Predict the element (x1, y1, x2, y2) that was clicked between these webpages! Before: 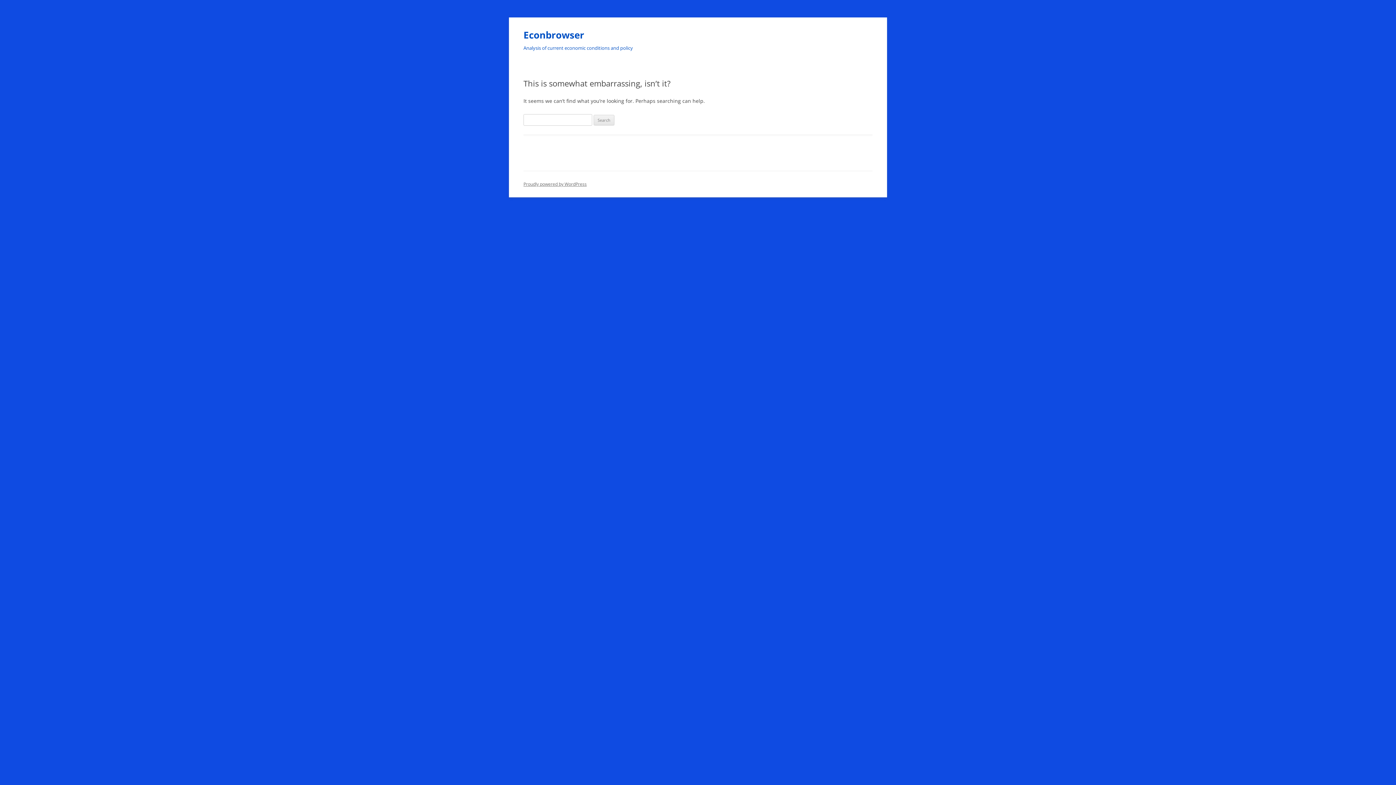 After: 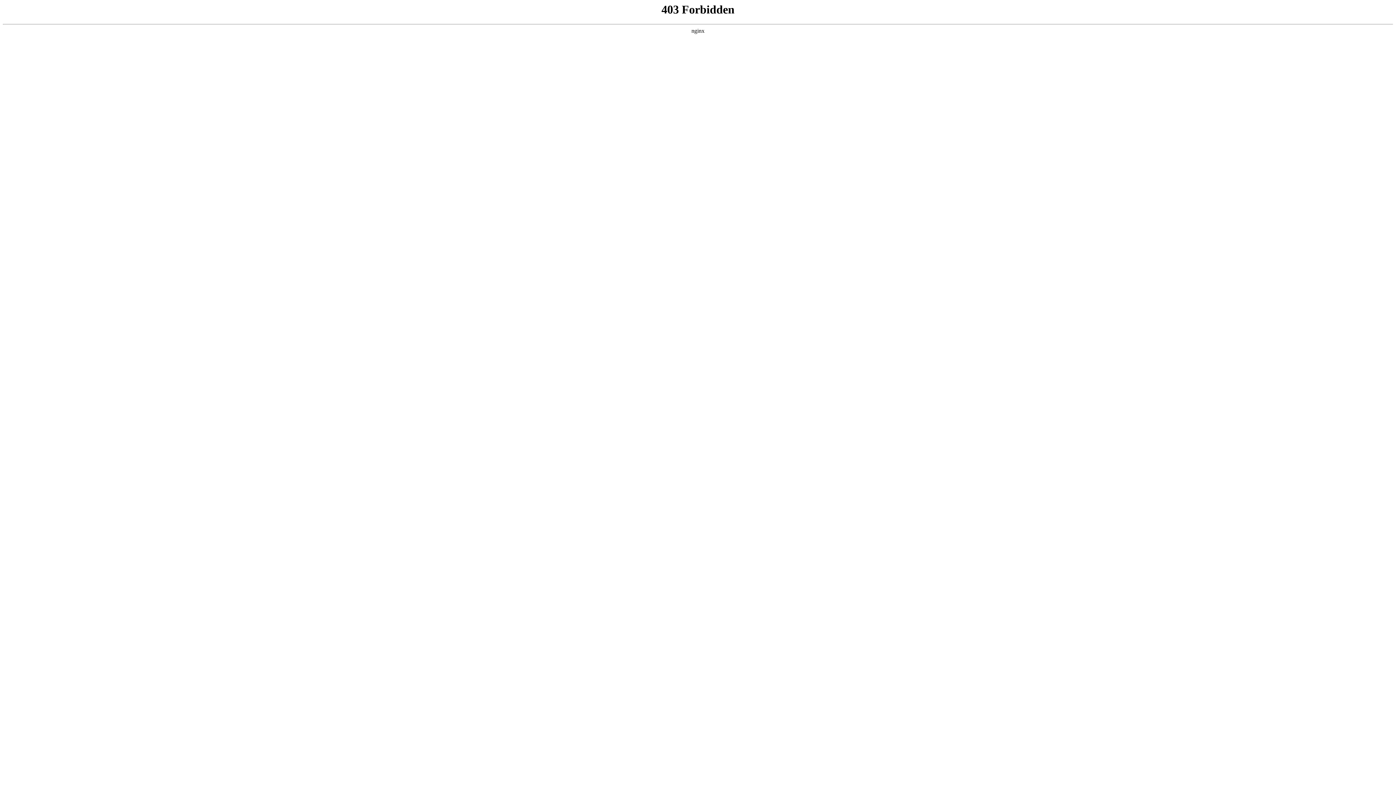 Action: bbox: (523, 181, 586, 187) label: Proudly powered by WordPress